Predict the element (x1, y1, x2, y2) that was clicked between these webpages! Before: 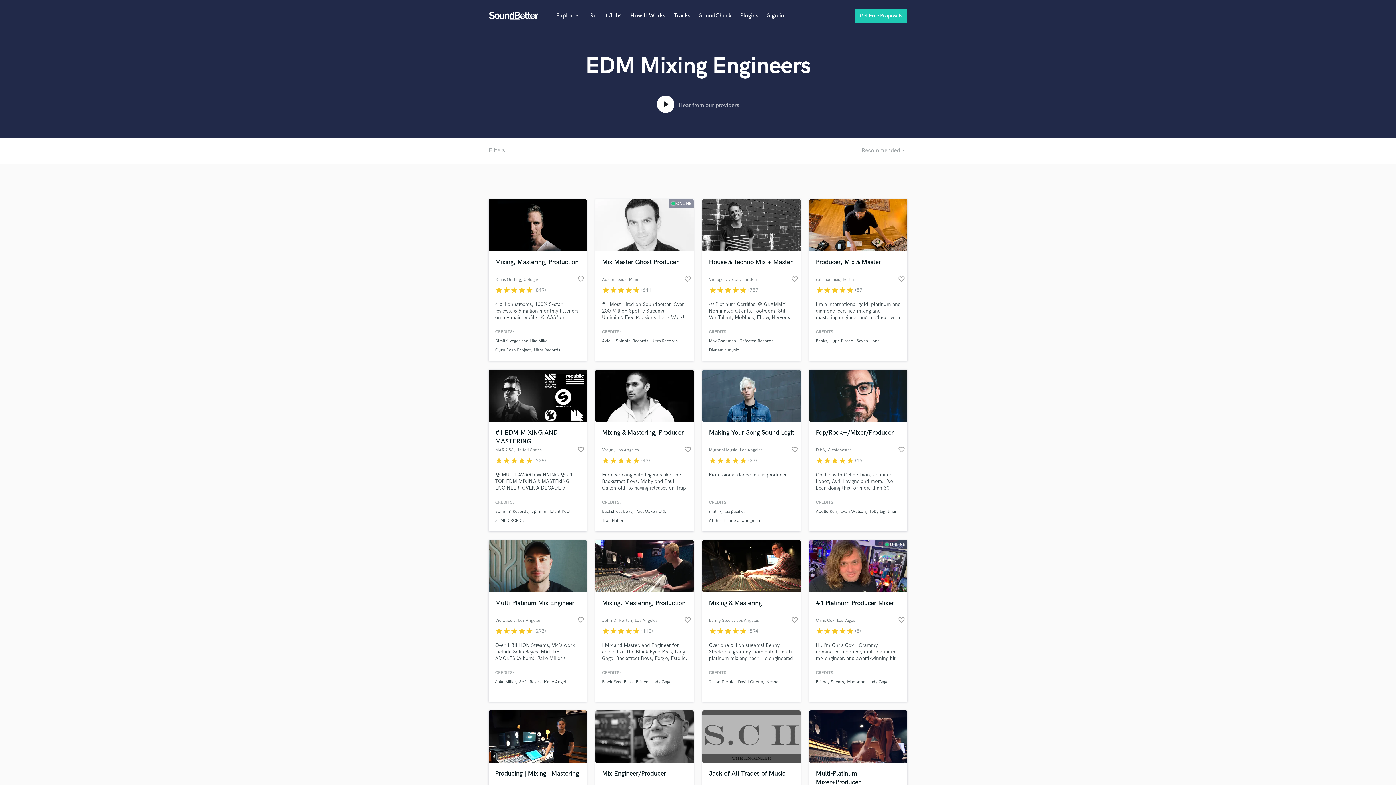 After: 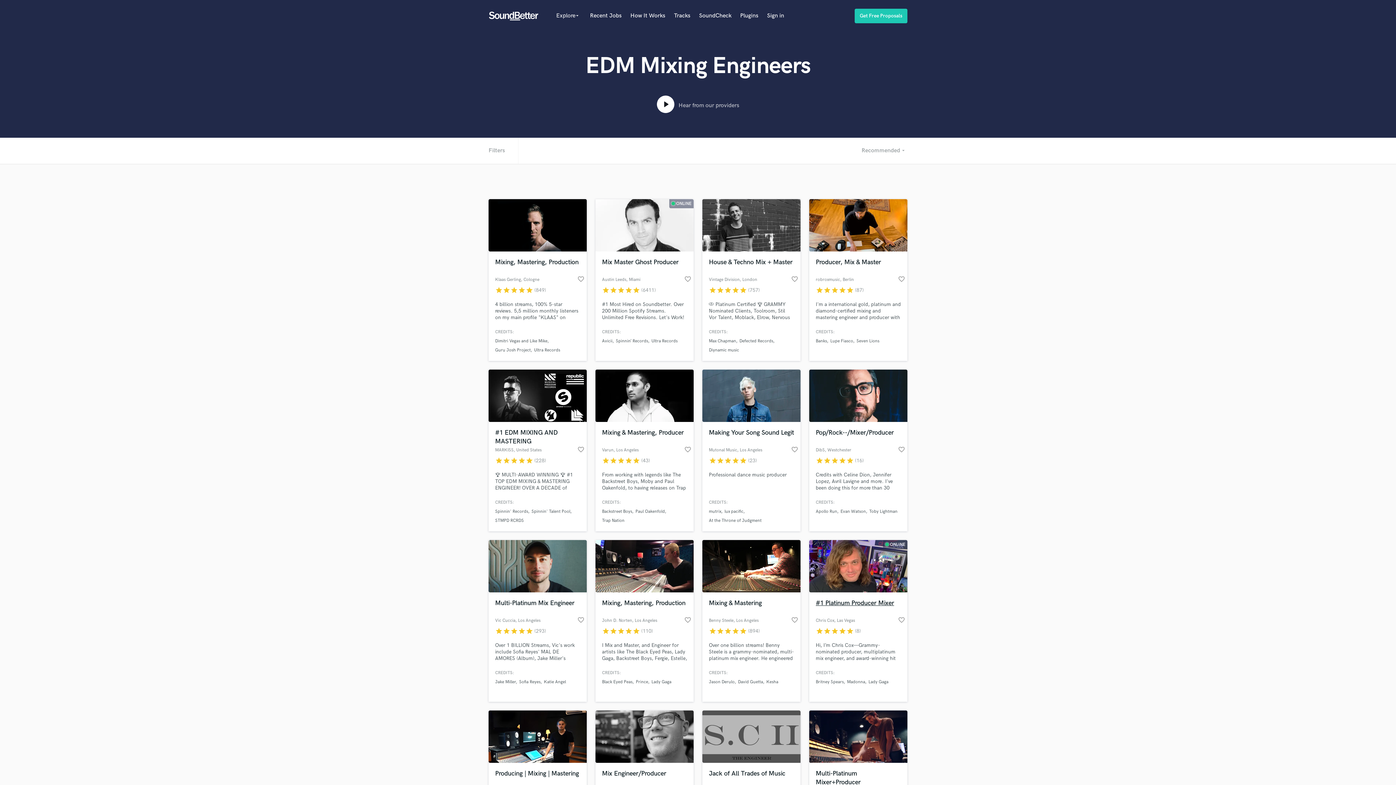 Action: bbox: (816, 599, 901, 616) label: #1 Platinum Producer Mixer